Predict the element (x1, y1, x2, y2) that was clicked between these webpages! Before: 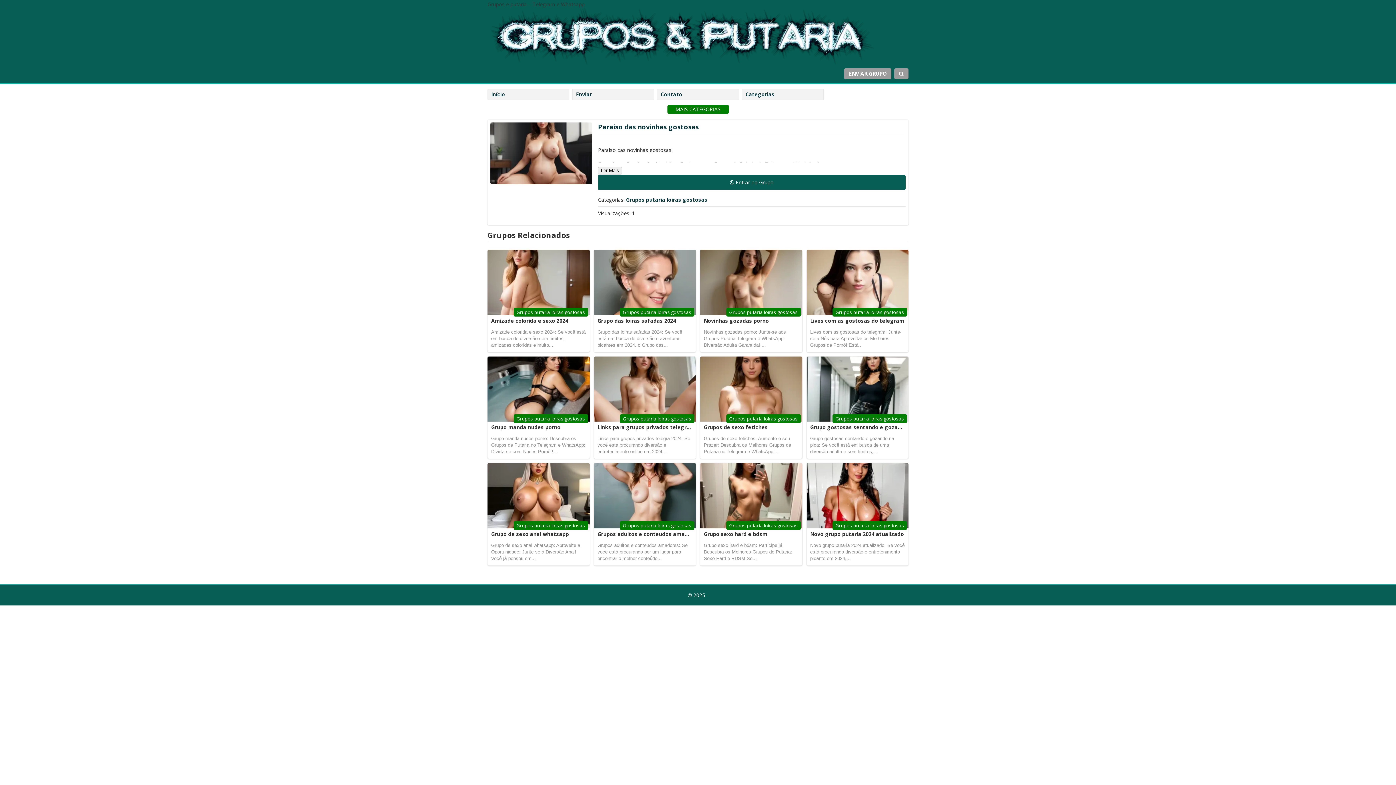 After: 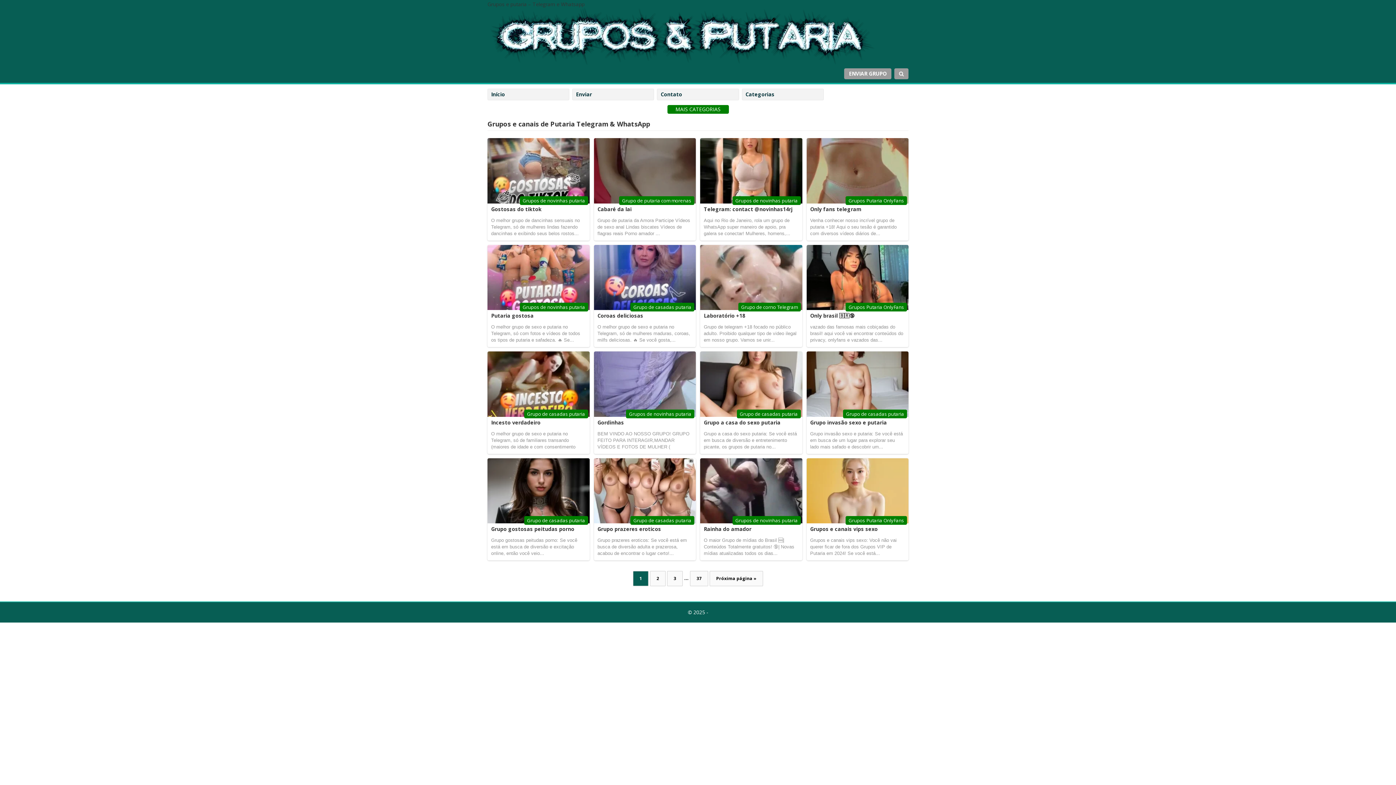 Action: bbox: (487, 88, 569, 100) label: Início